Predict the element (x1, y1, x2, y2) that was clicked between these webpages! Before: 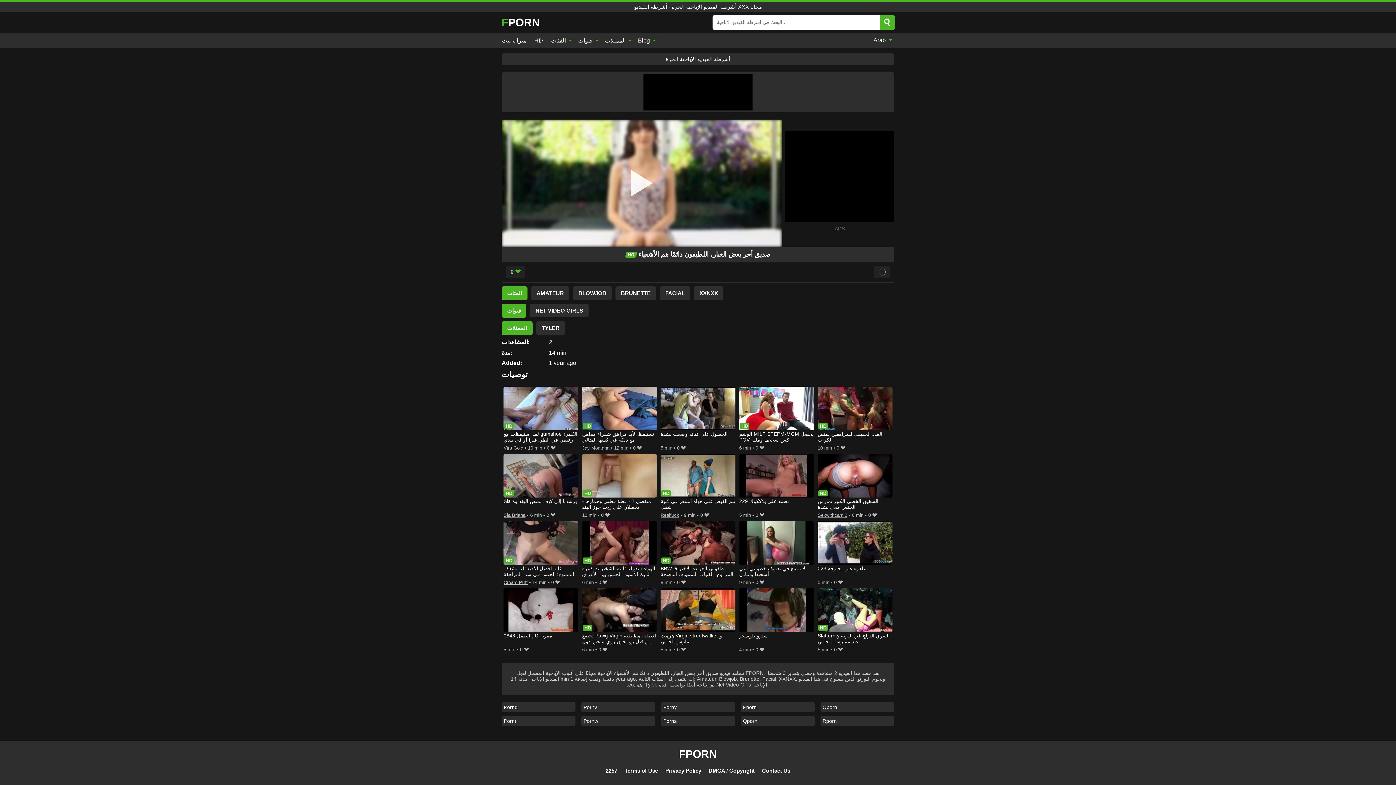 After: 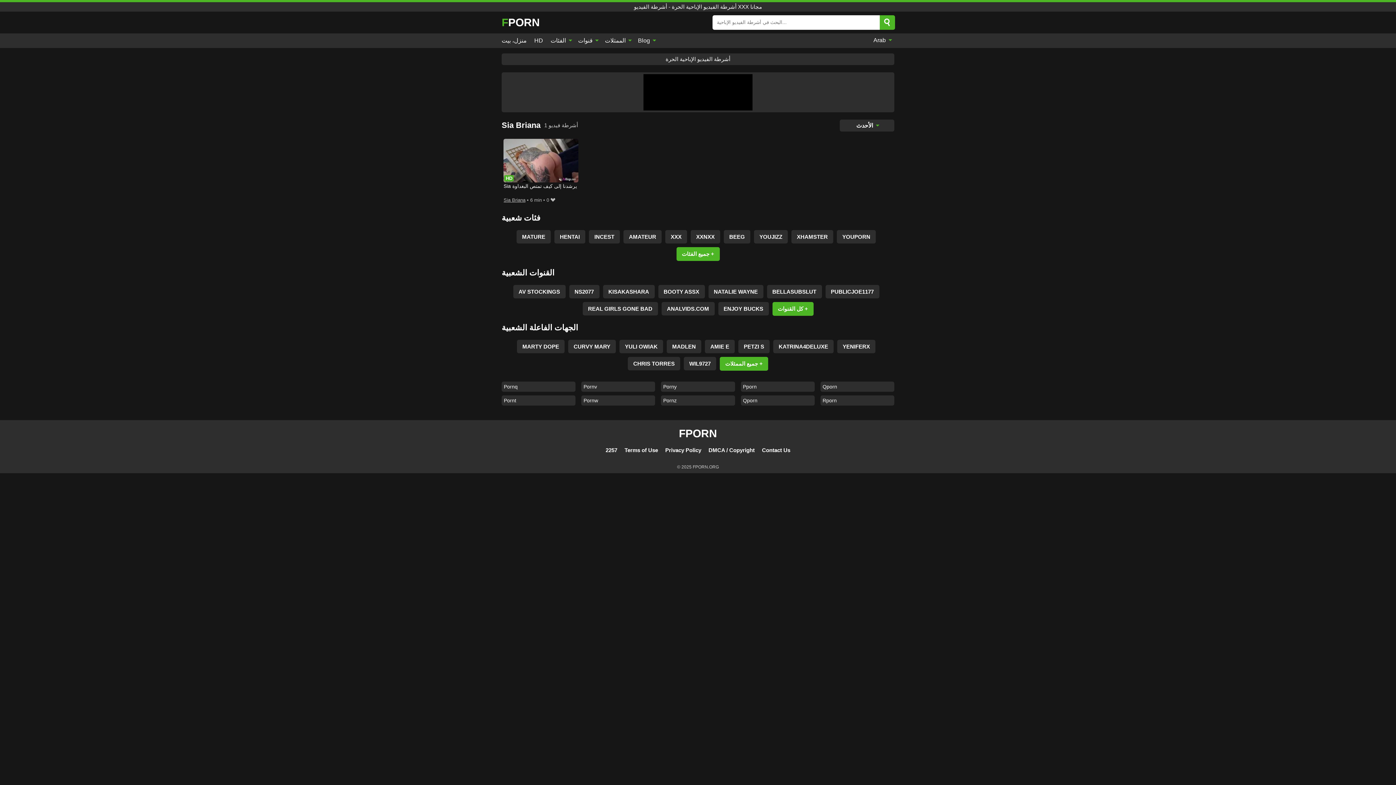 Action: bbox: (503, 511, 525, 519) label: Sia Briana